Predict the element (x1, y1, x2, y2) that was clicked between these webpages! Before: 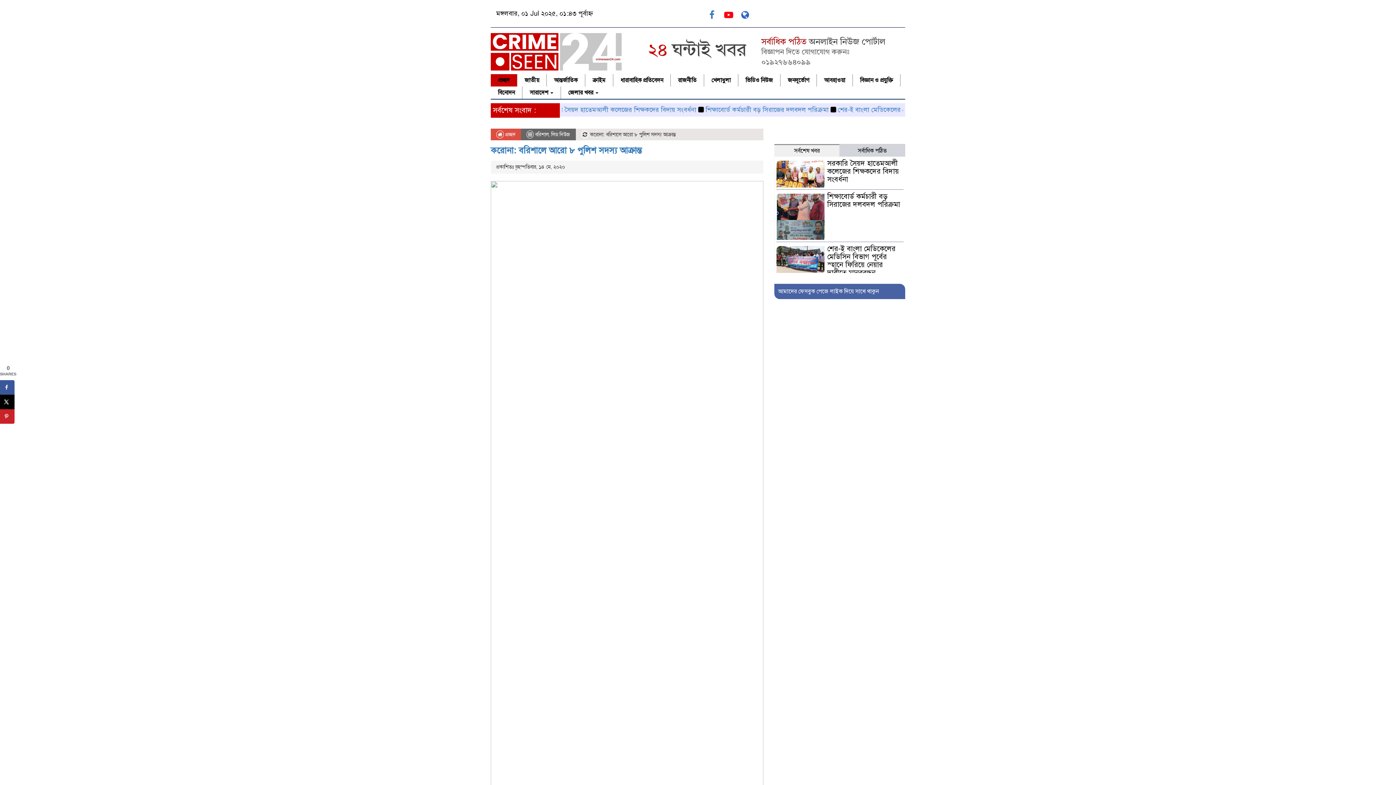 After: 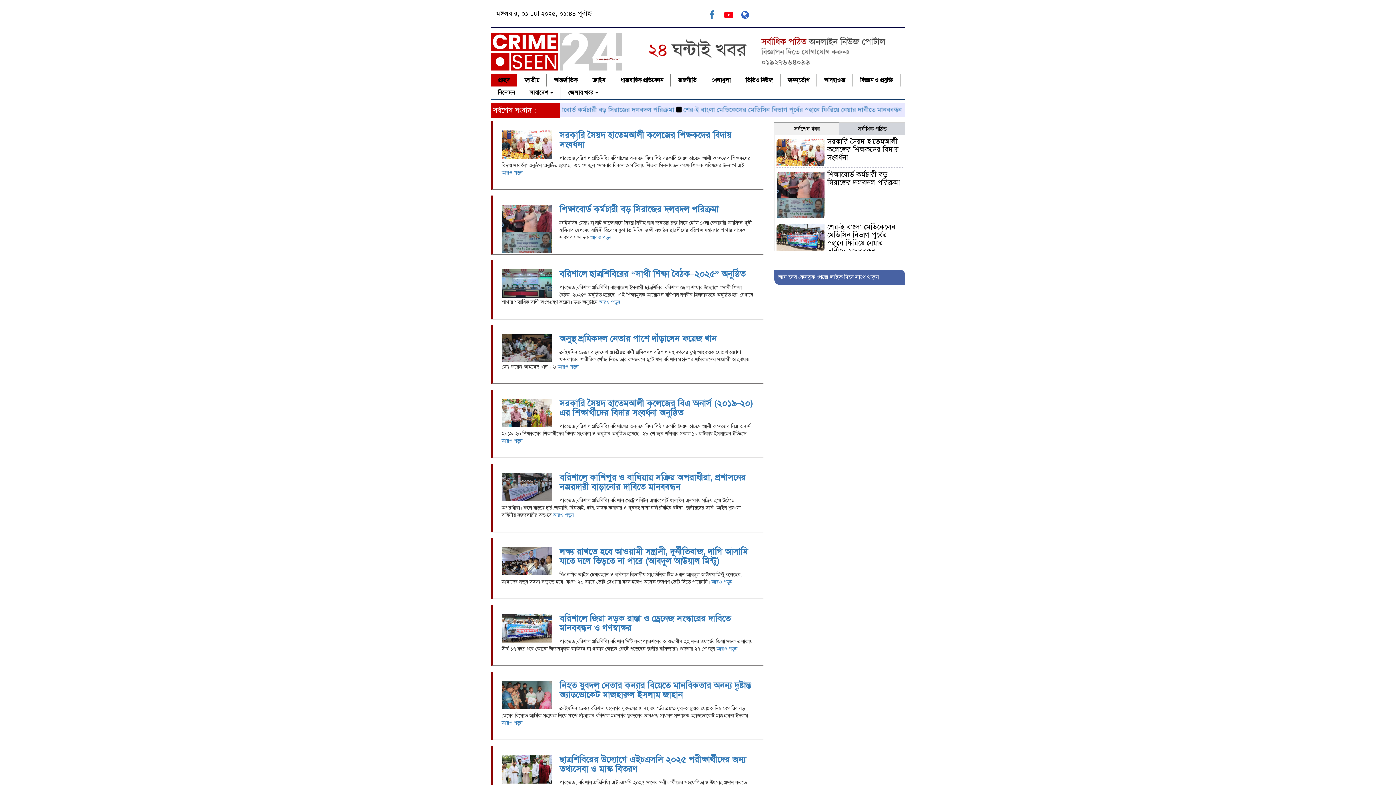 Action: label: বরিশাল bbox: (535, 131, 548, 137)